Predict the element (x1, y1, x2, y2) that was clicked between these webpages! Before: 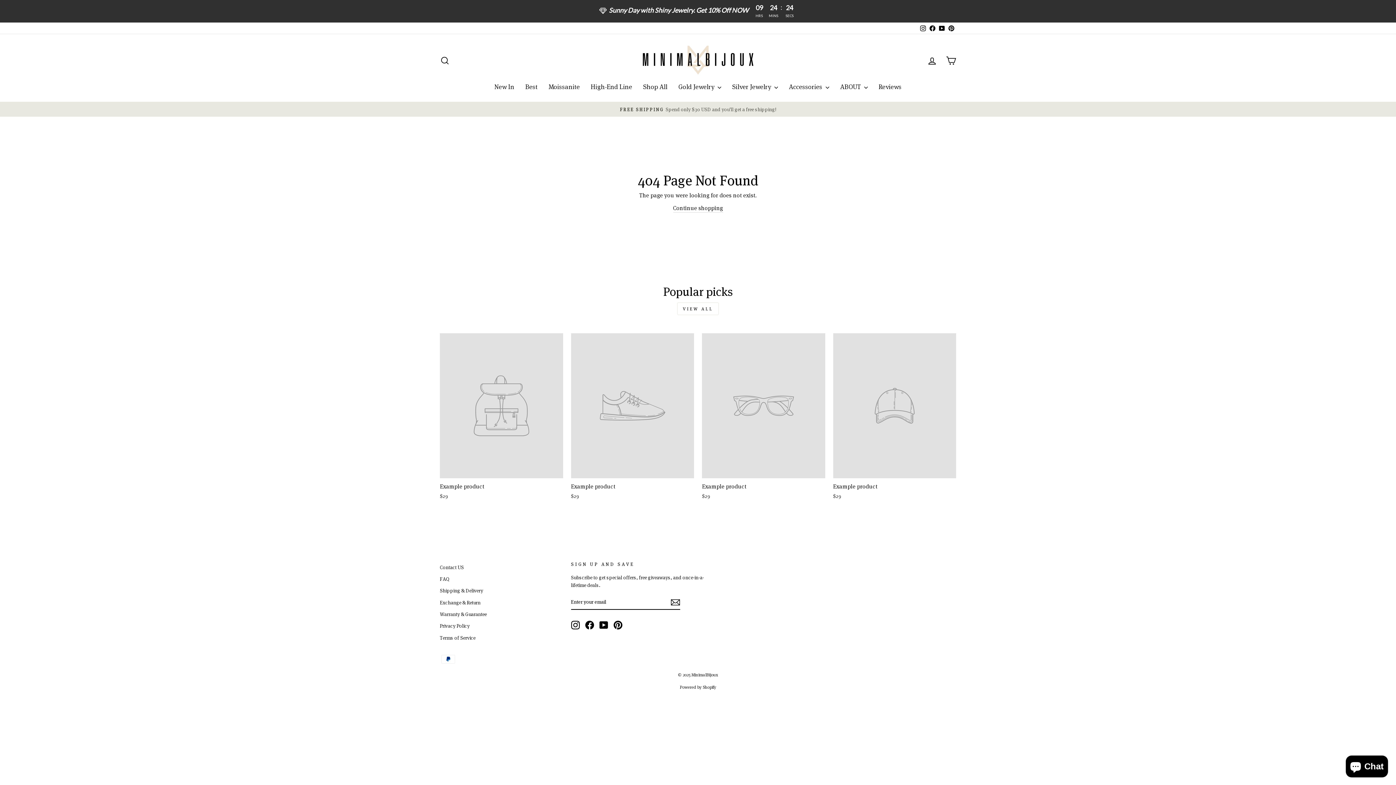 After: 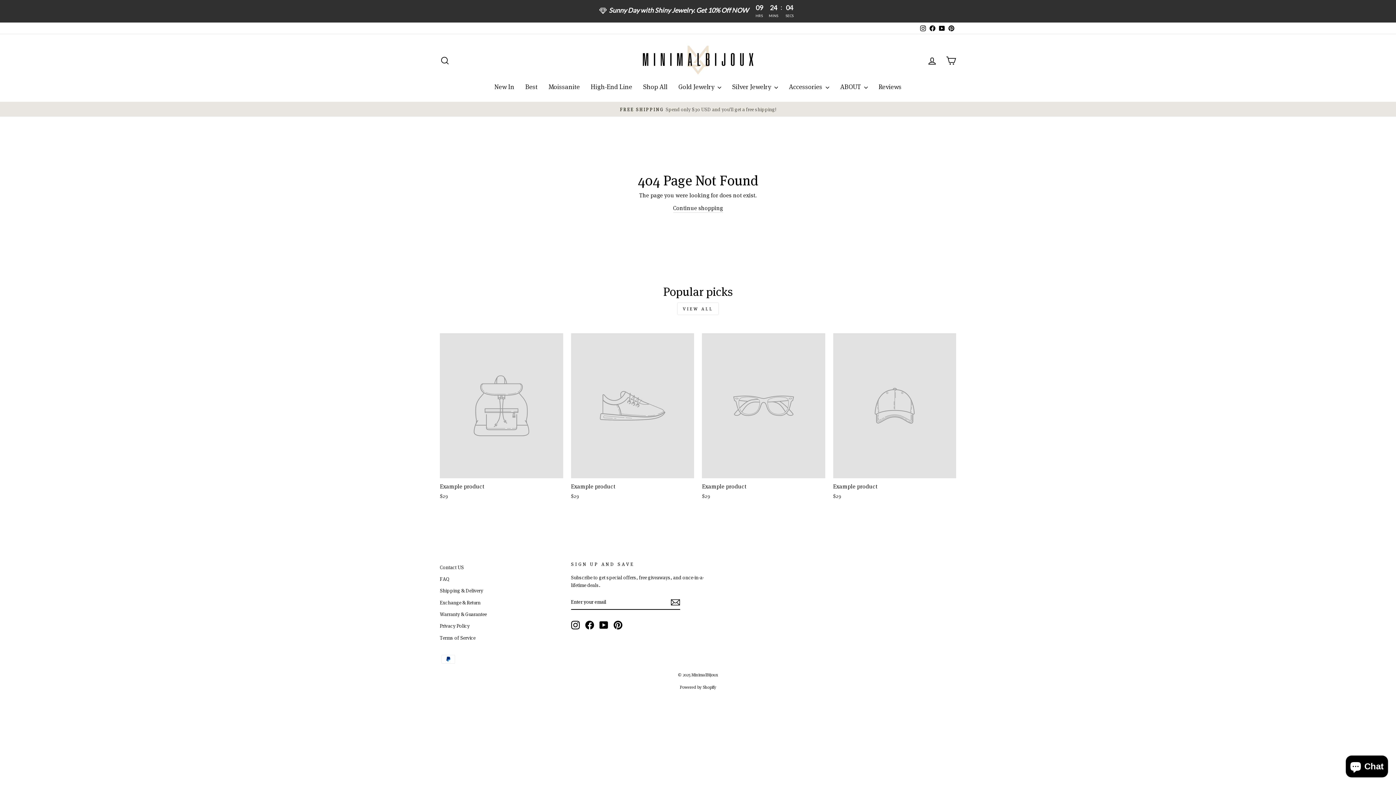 Action: bbox: (599, 620, 608, 629) label: YouTube